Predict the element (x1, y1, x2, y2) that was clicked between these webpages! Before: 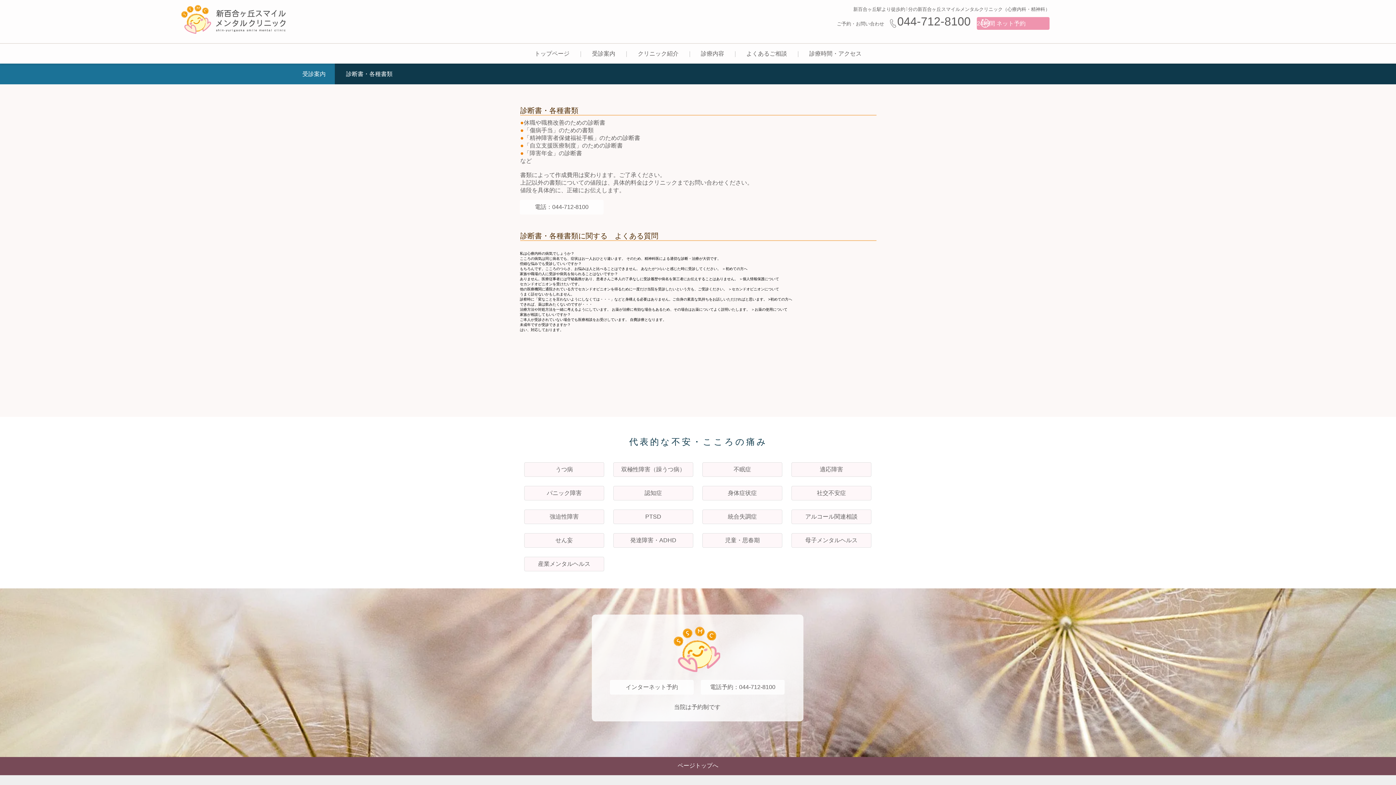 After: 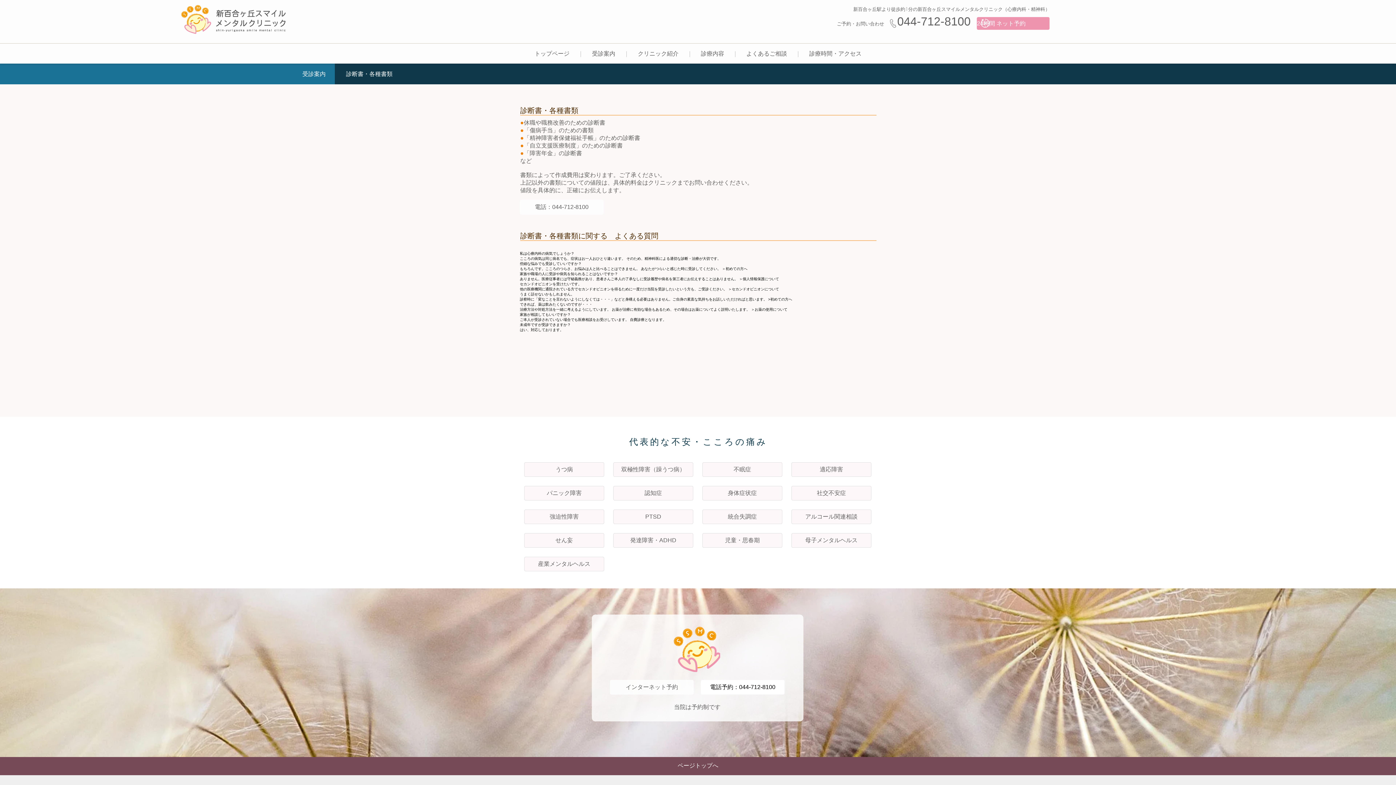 Action: bbox: (701, 680, 784, 694) label: 電話予約：044-712-8100